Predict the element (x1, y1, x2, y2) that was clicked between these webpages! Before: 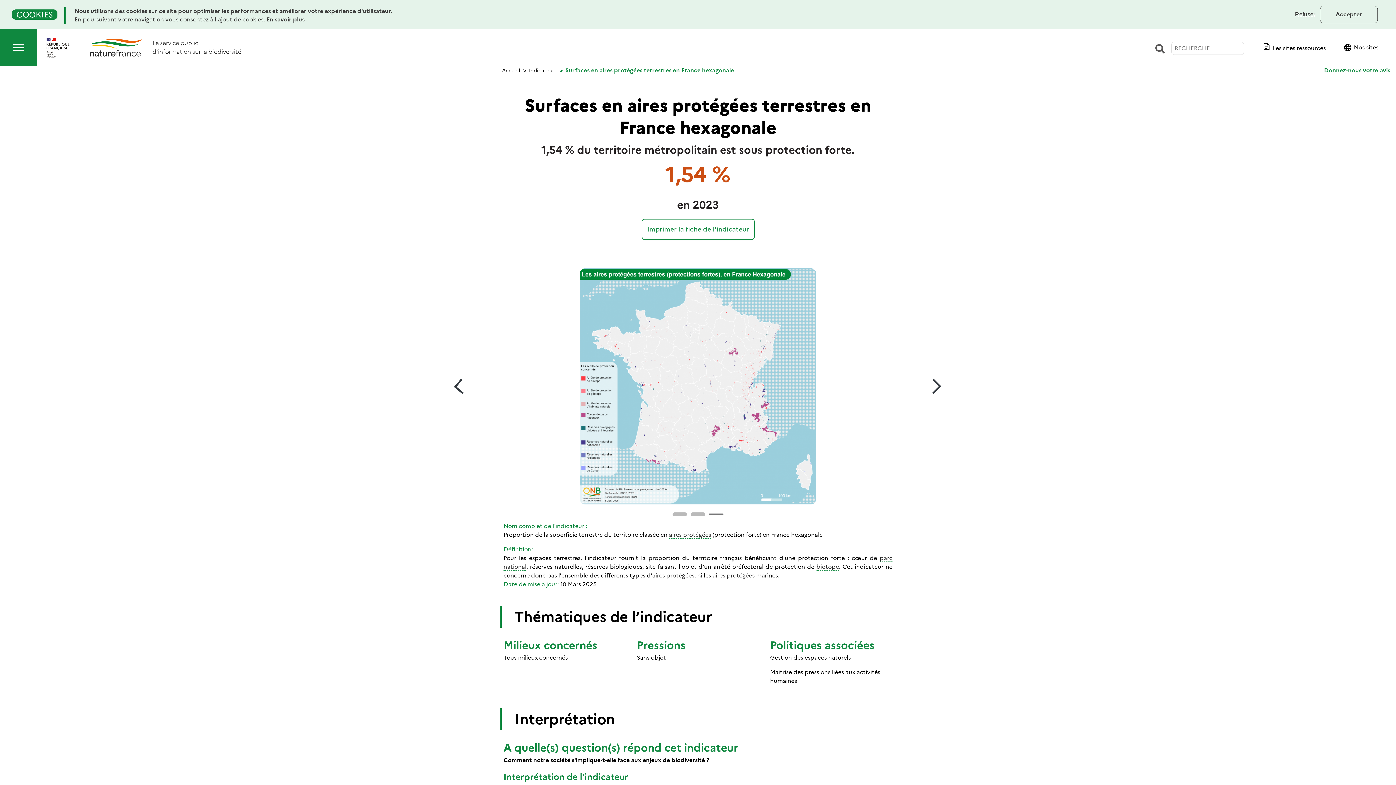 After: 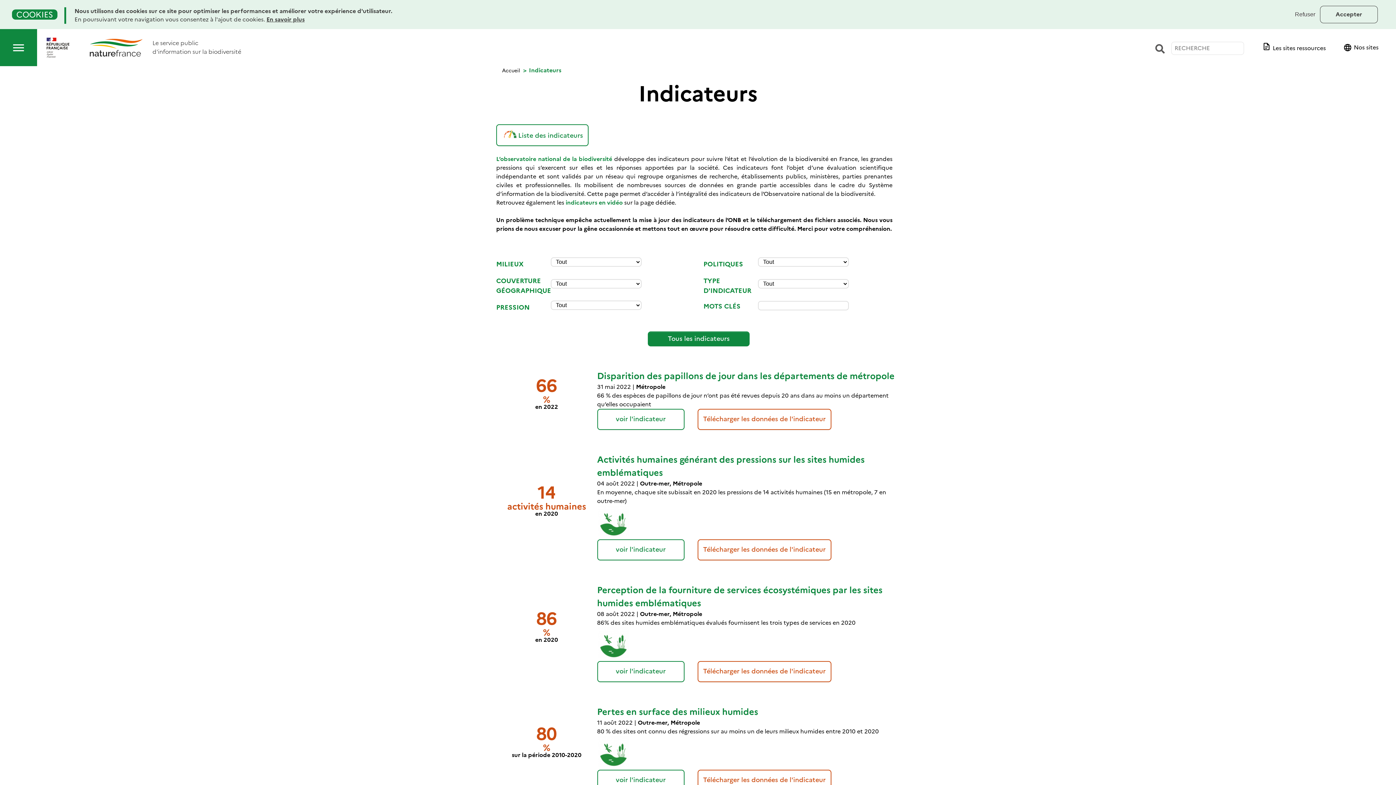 Action: bbox: (529, 67, 556, 73) label: Indicateurs